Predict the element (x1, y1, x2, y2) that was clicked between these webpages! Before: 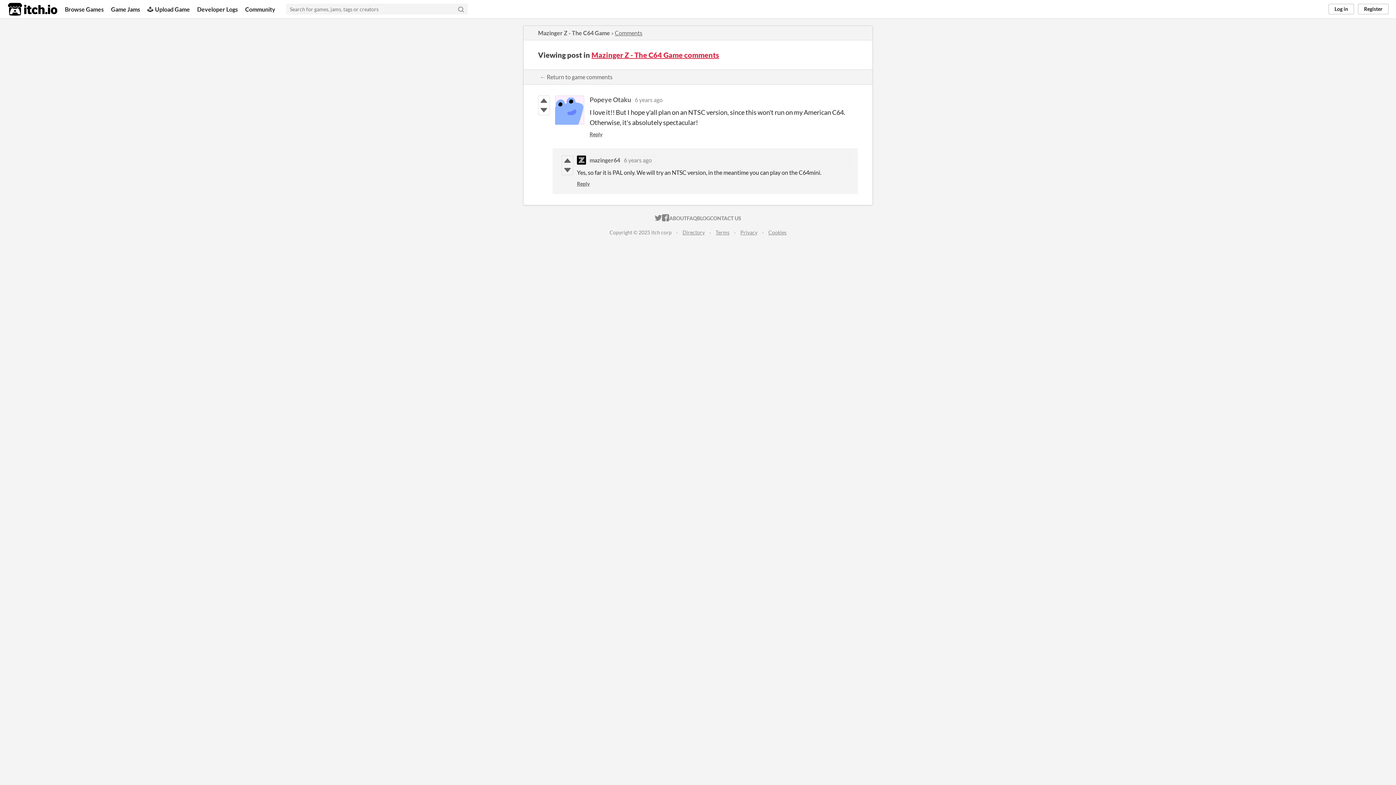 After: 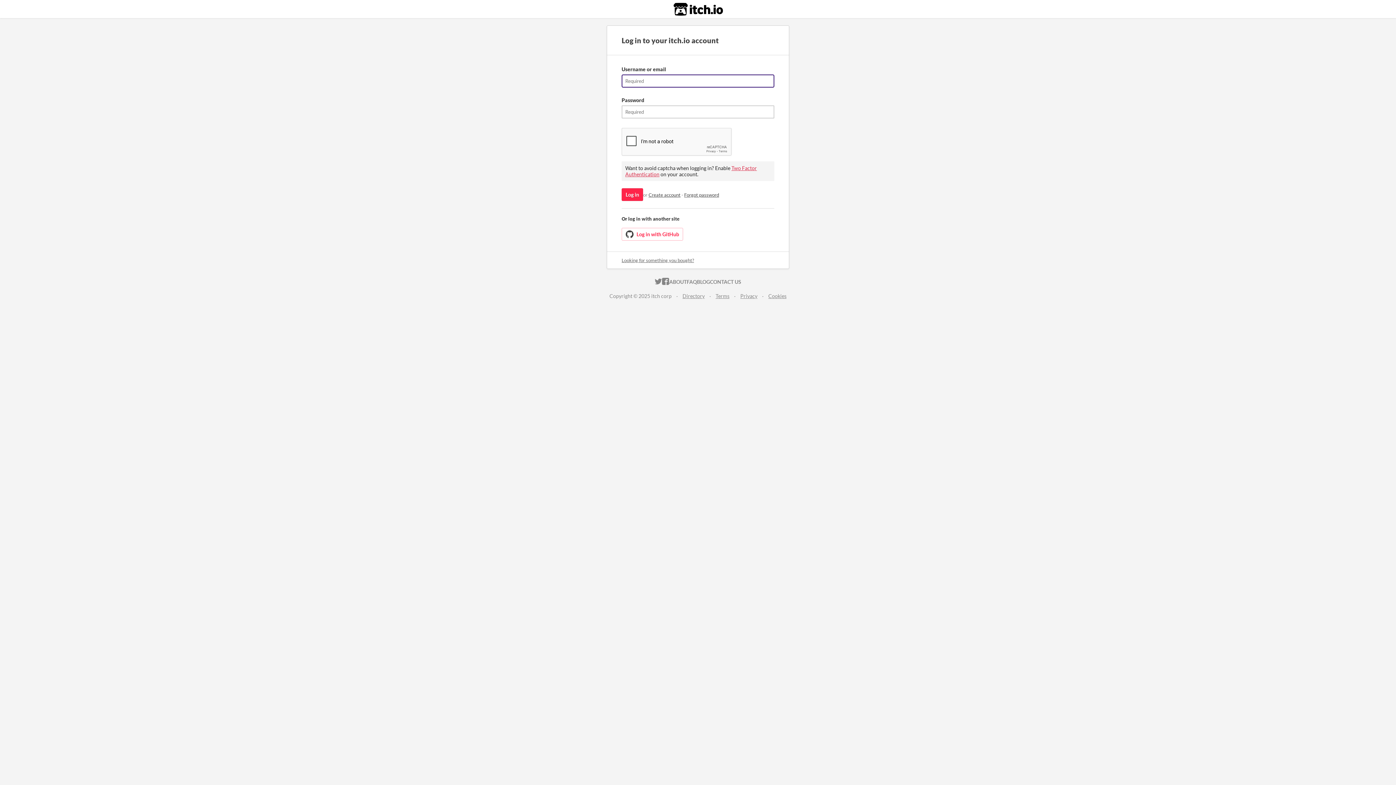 Action: bbox: (538, 105, 549, 114)